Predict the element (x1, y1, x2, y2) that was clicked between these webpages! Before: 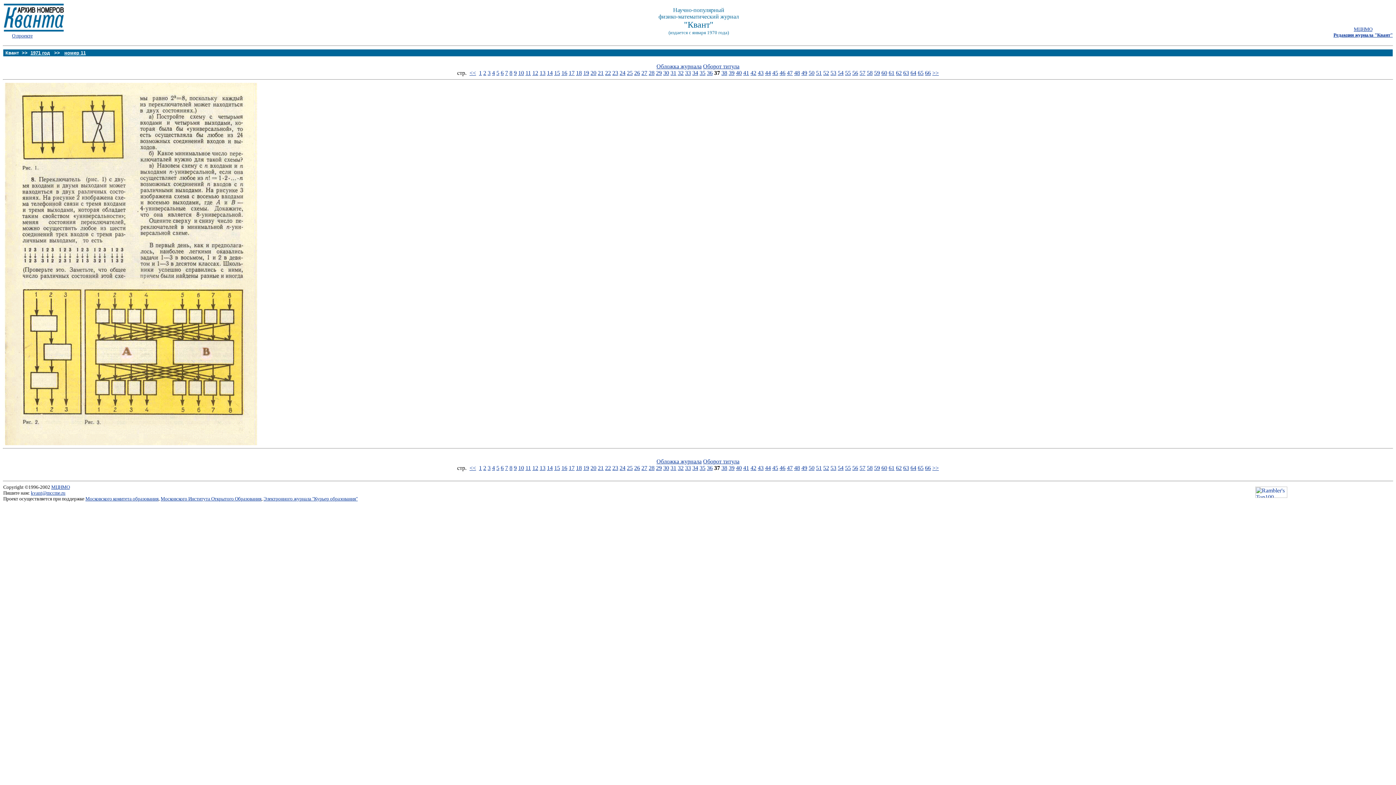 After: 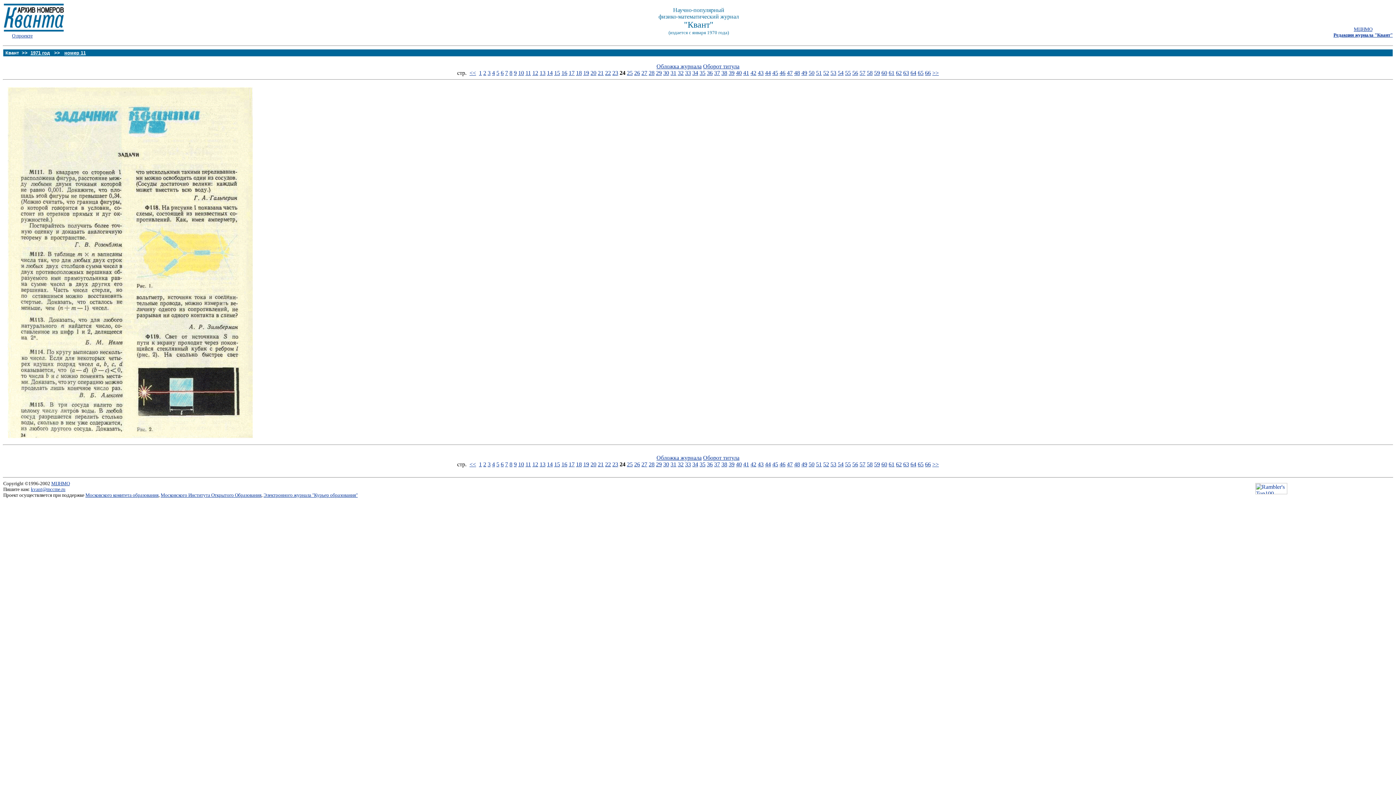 Action: bbox: (619, 465, 625, 471) label: 24